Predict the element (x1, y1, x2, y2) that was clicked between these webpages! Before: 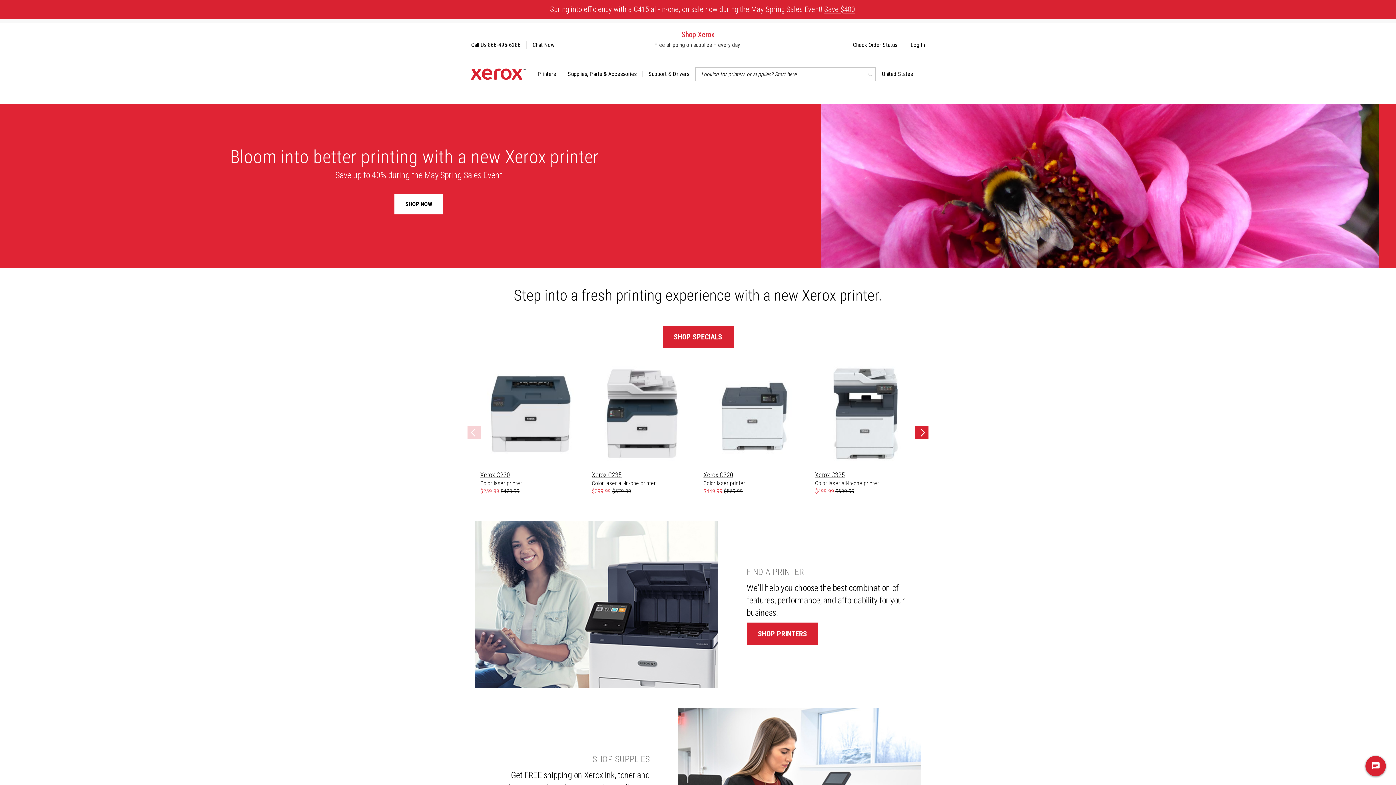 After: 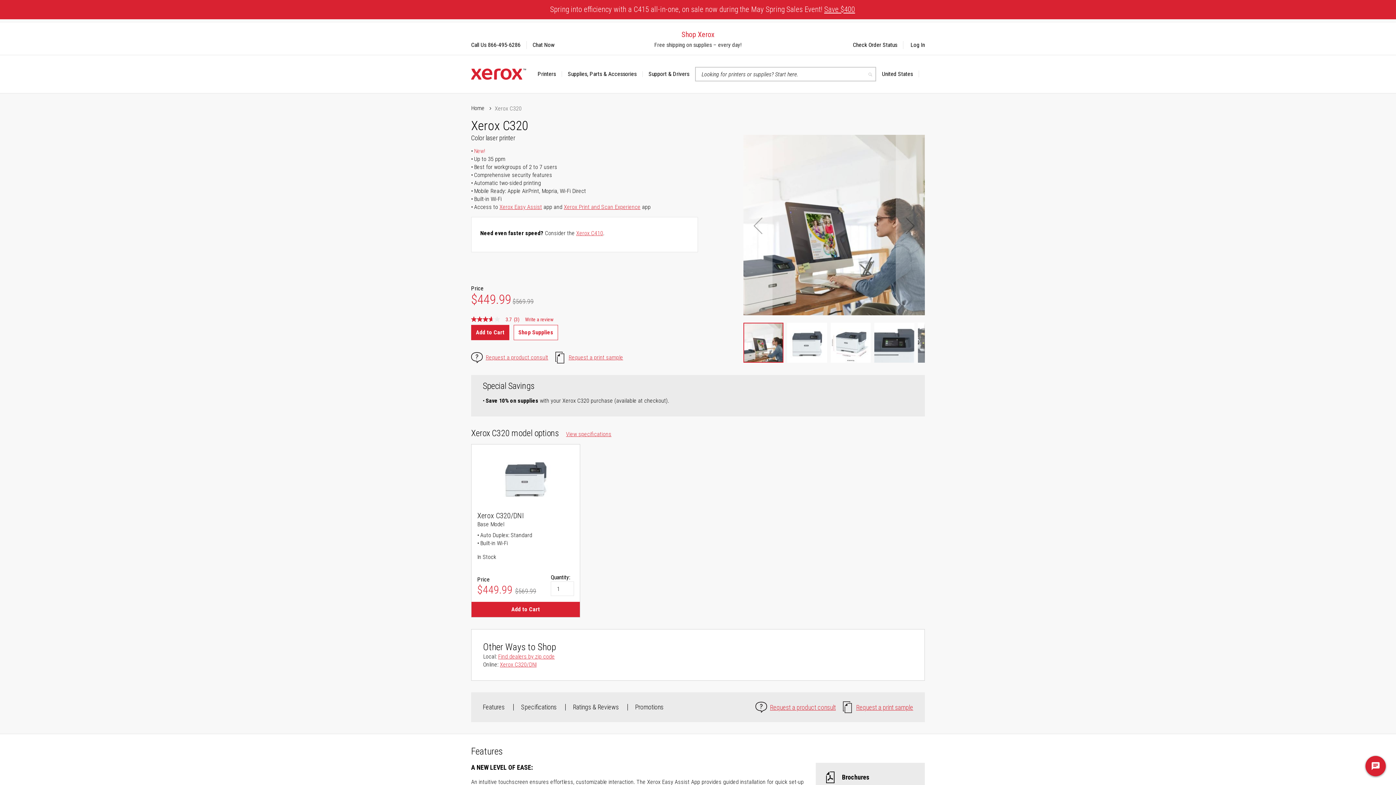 Action: bbox: (710, 462, 797, 469)